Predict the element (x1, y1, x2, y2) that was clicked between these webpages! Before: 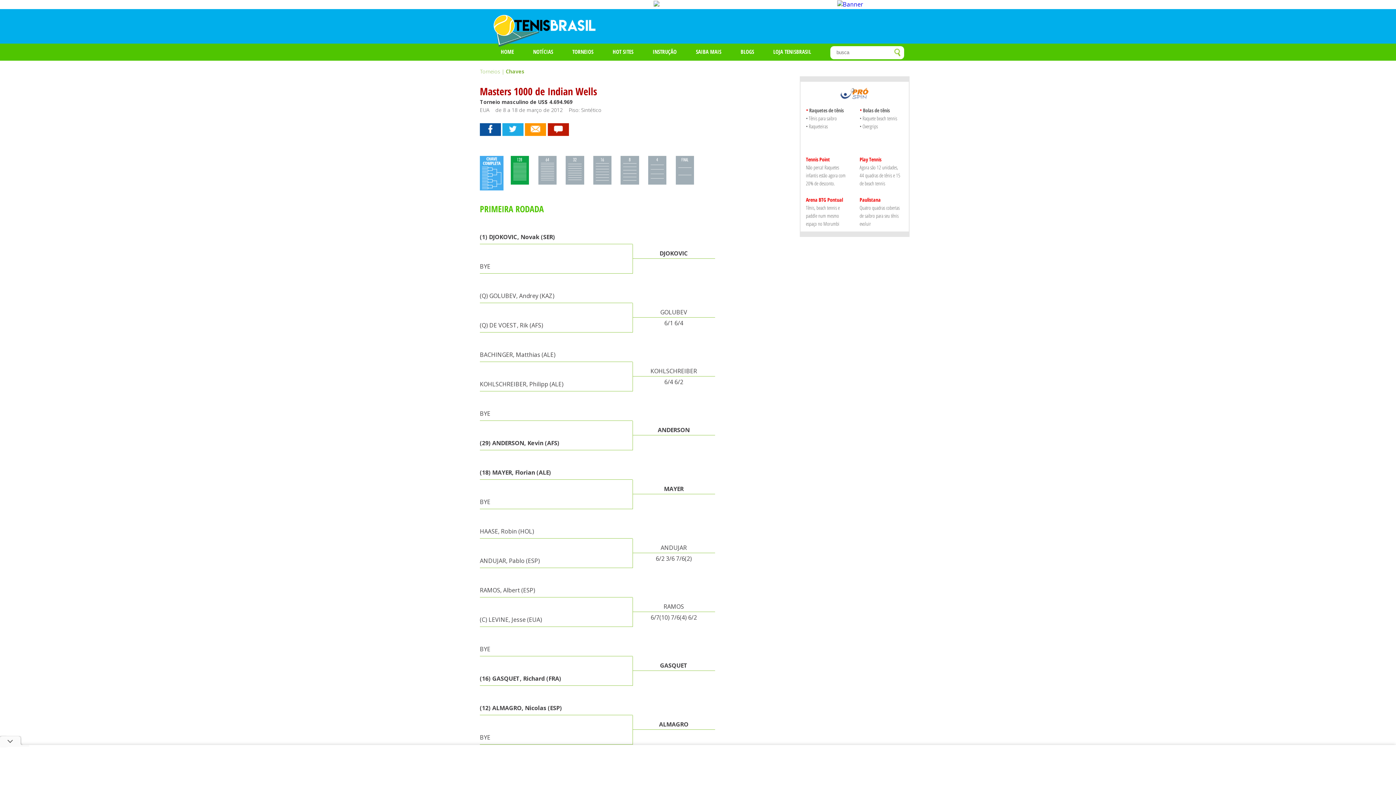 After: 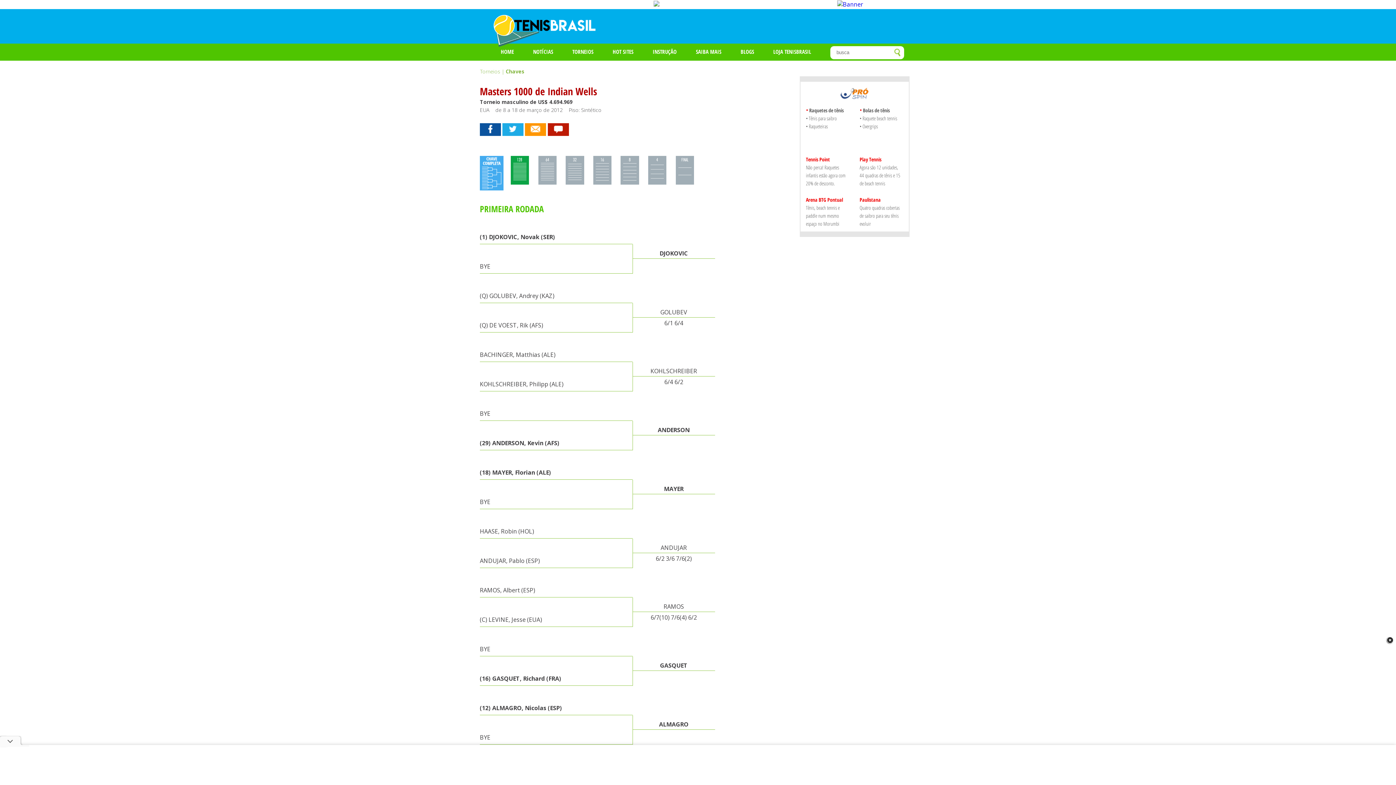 Action: bbox: (806, 122, 827, 130) label: • Raqueteiras